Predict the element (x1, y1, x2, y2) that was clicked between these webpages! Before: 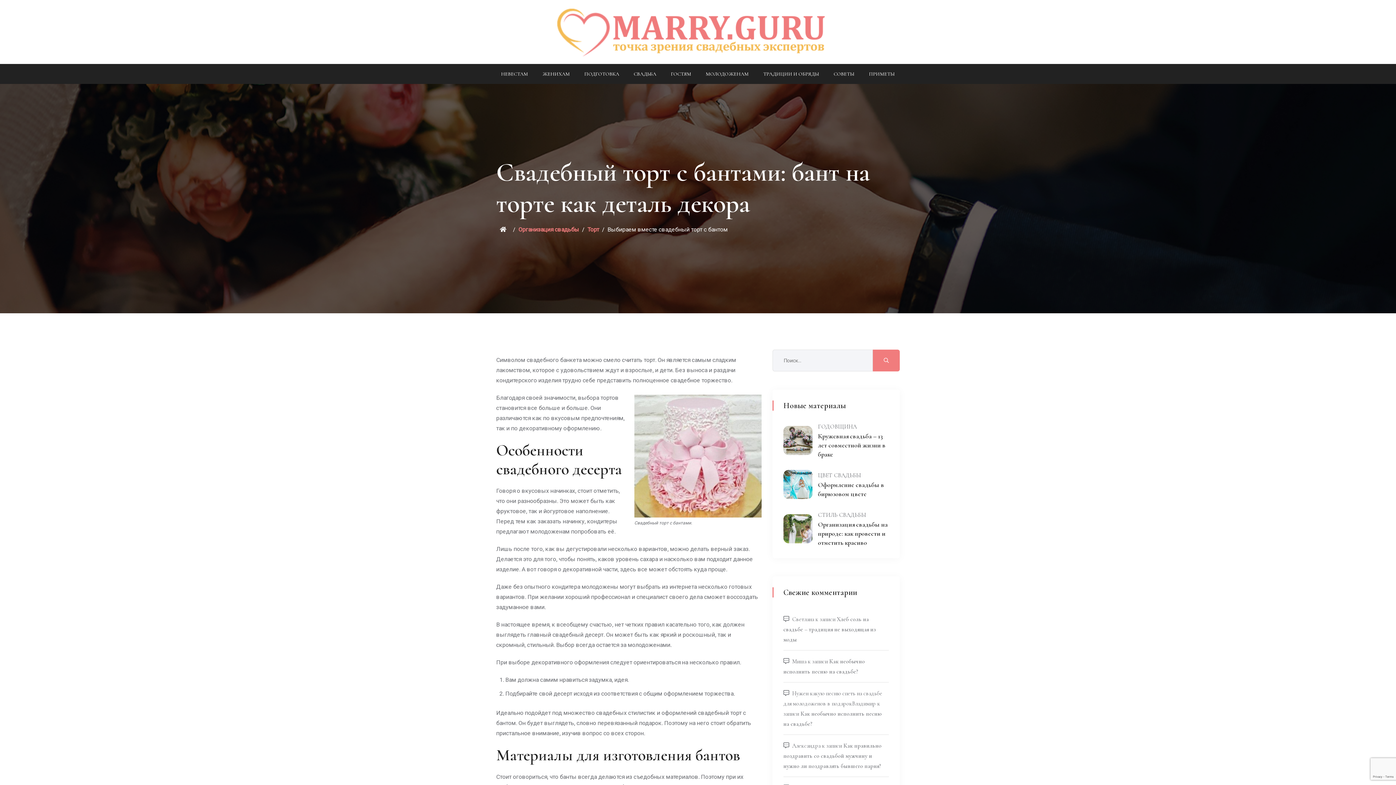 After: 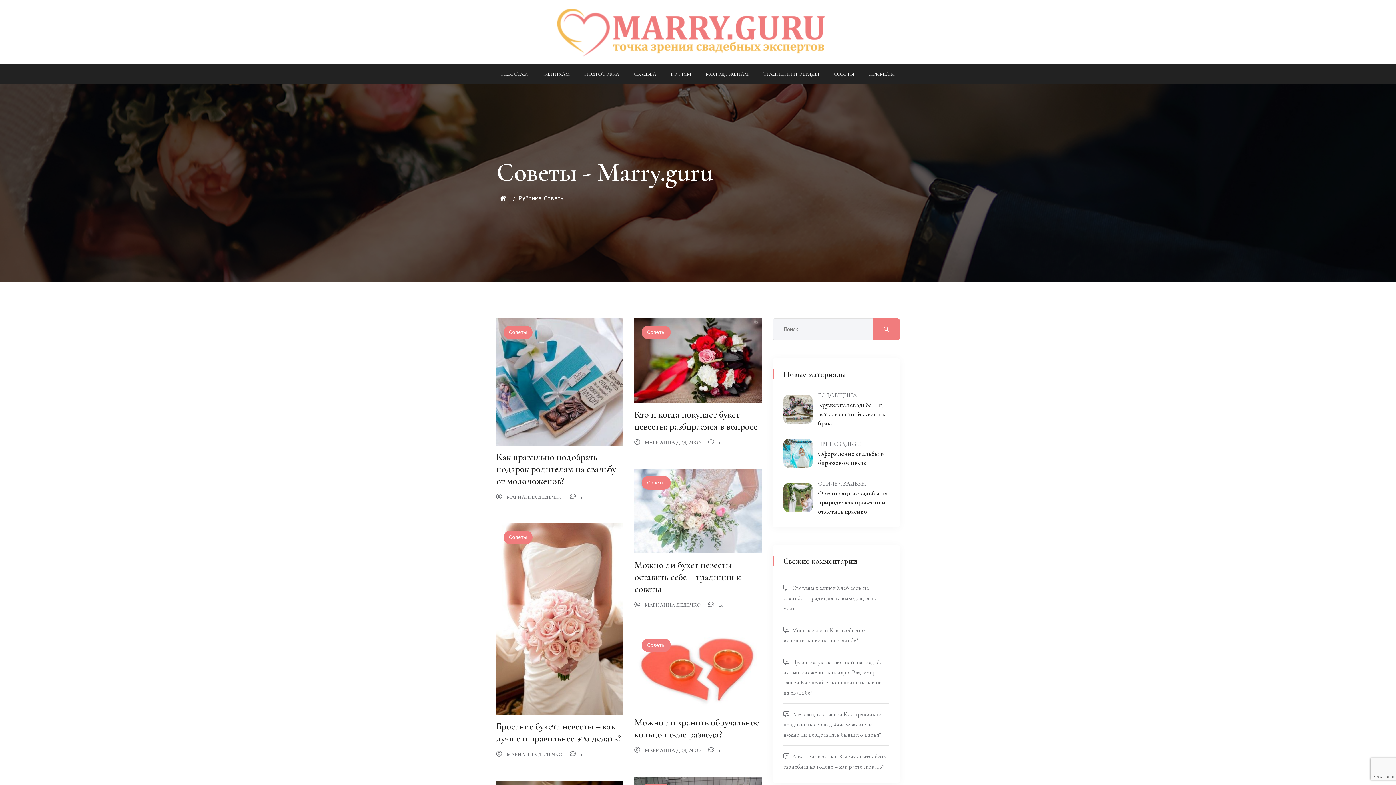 Action: bbox: (826, 64, 862, 84) label: СОВЕТЫ